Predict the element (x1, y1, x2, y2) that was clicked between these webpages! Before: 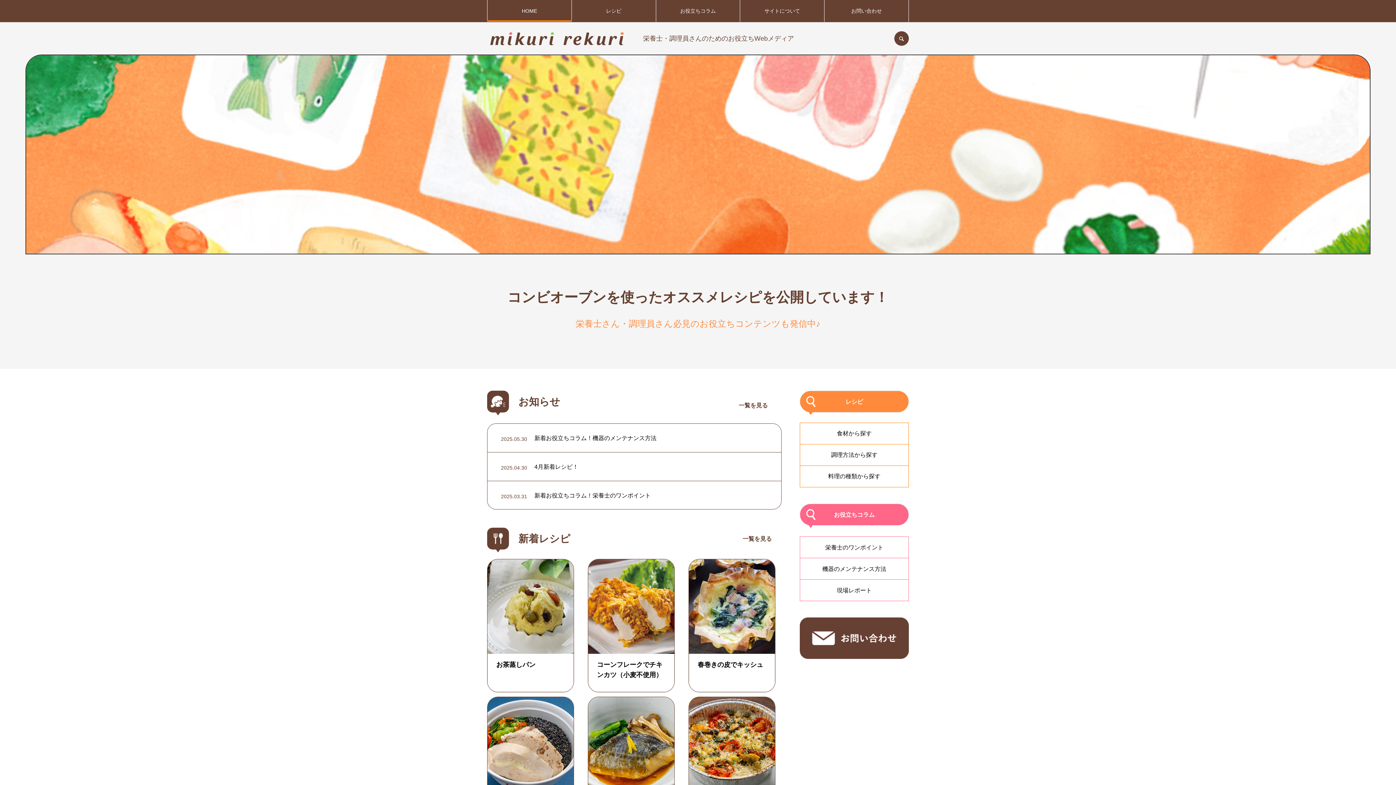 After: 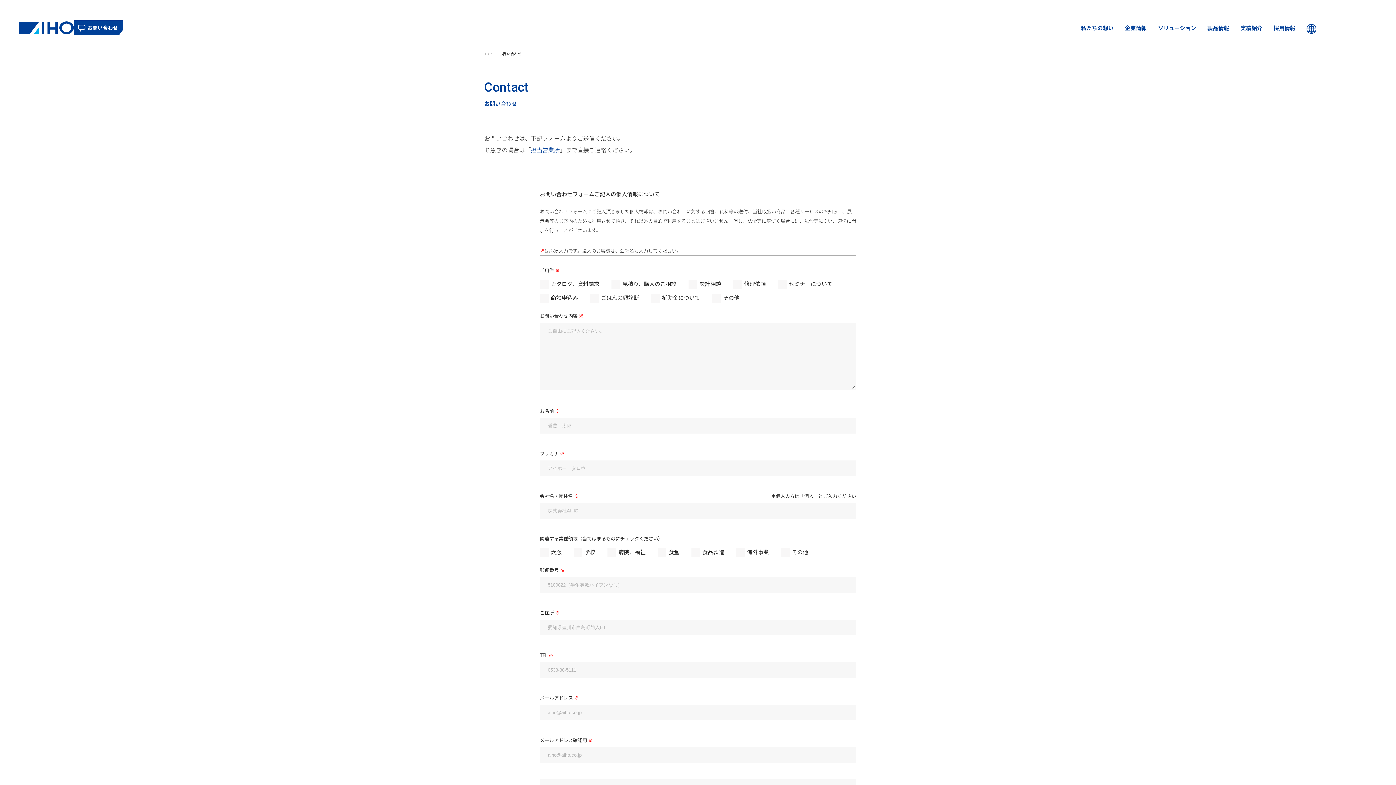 Action: label: お問い合わせ bbox: (824, 0, 908, 21)